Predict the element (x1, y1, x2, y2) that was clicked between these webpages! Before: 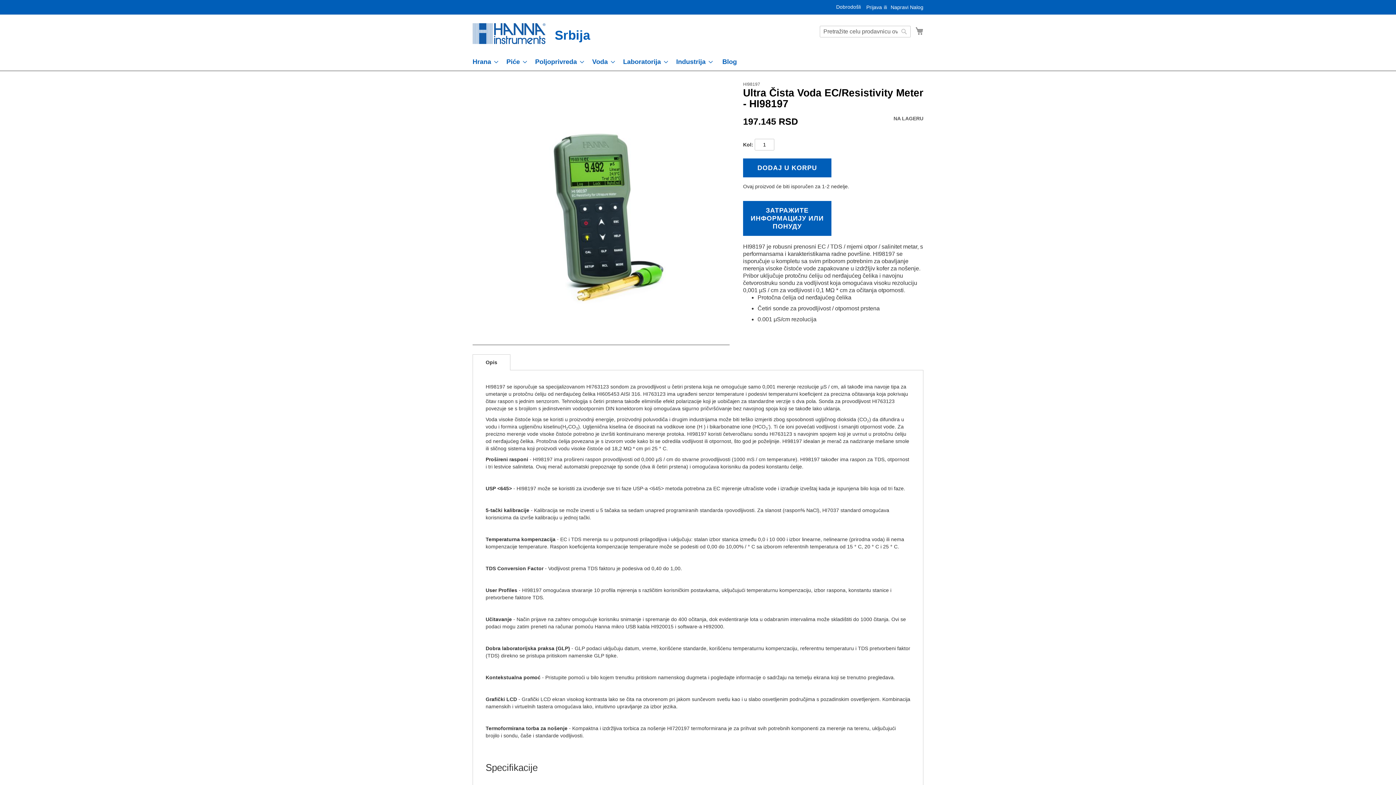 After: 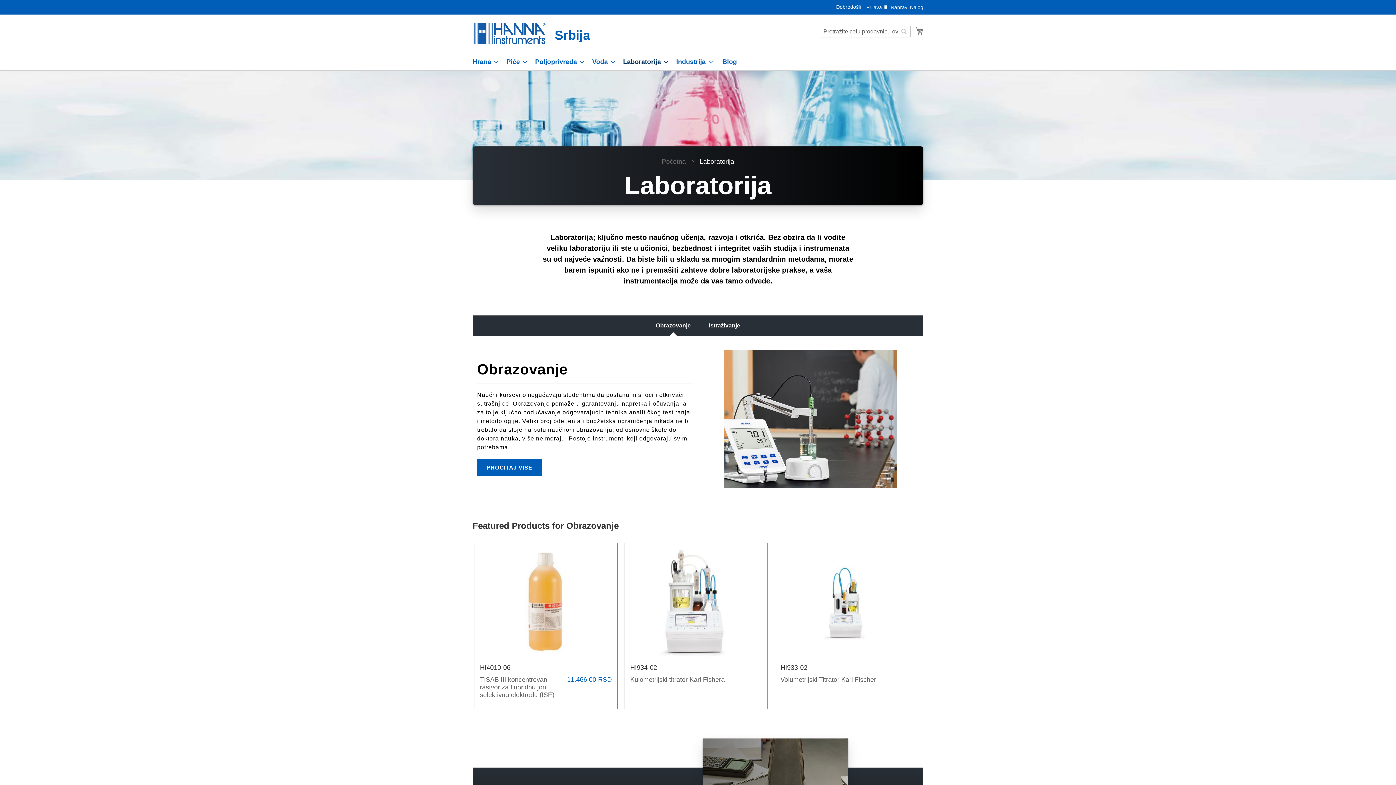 Action: bbox: (618, 53, 668, 70) label: Laboratorija